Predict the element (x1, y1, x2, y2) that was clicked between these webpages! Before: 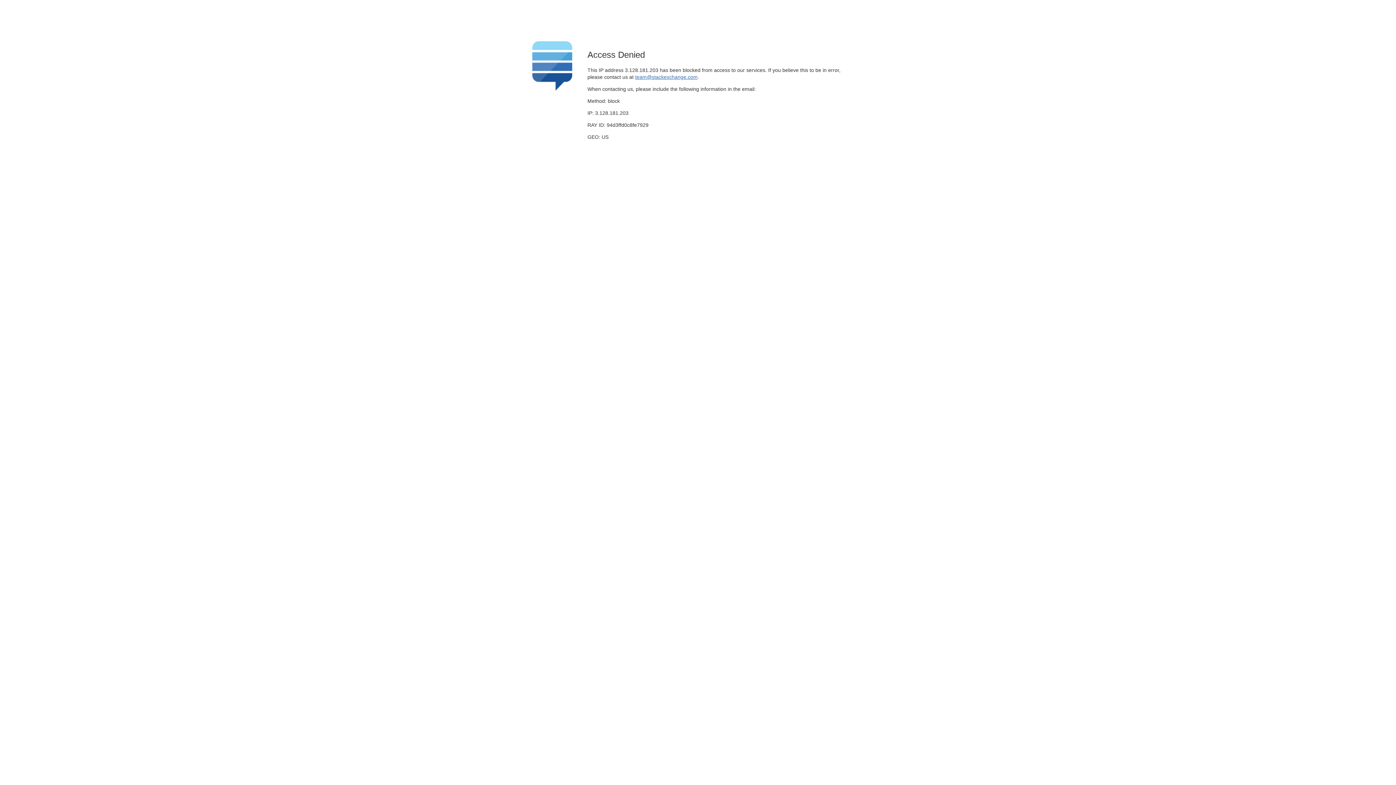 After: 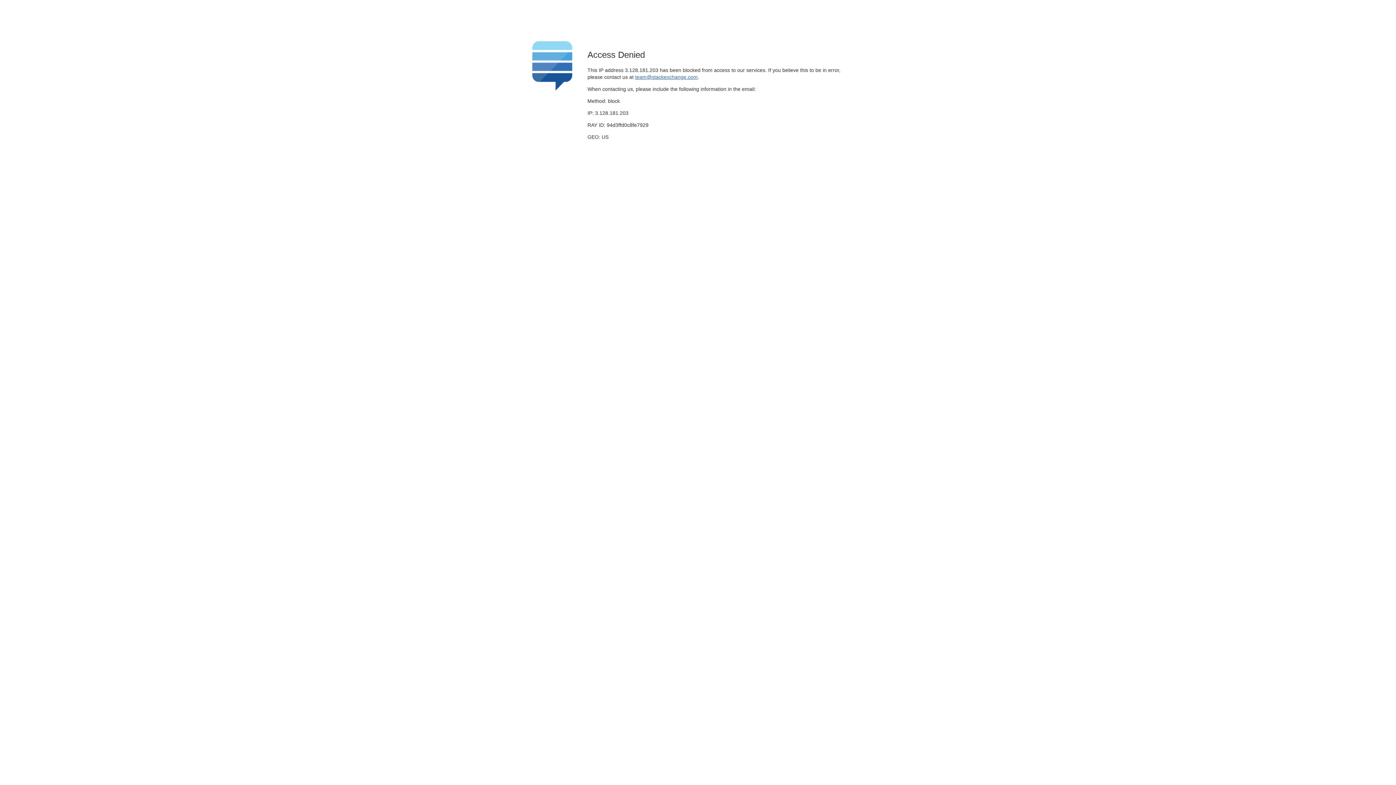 Action: bbox: (635, 74, 697, 79) label: team@stackexchange.com